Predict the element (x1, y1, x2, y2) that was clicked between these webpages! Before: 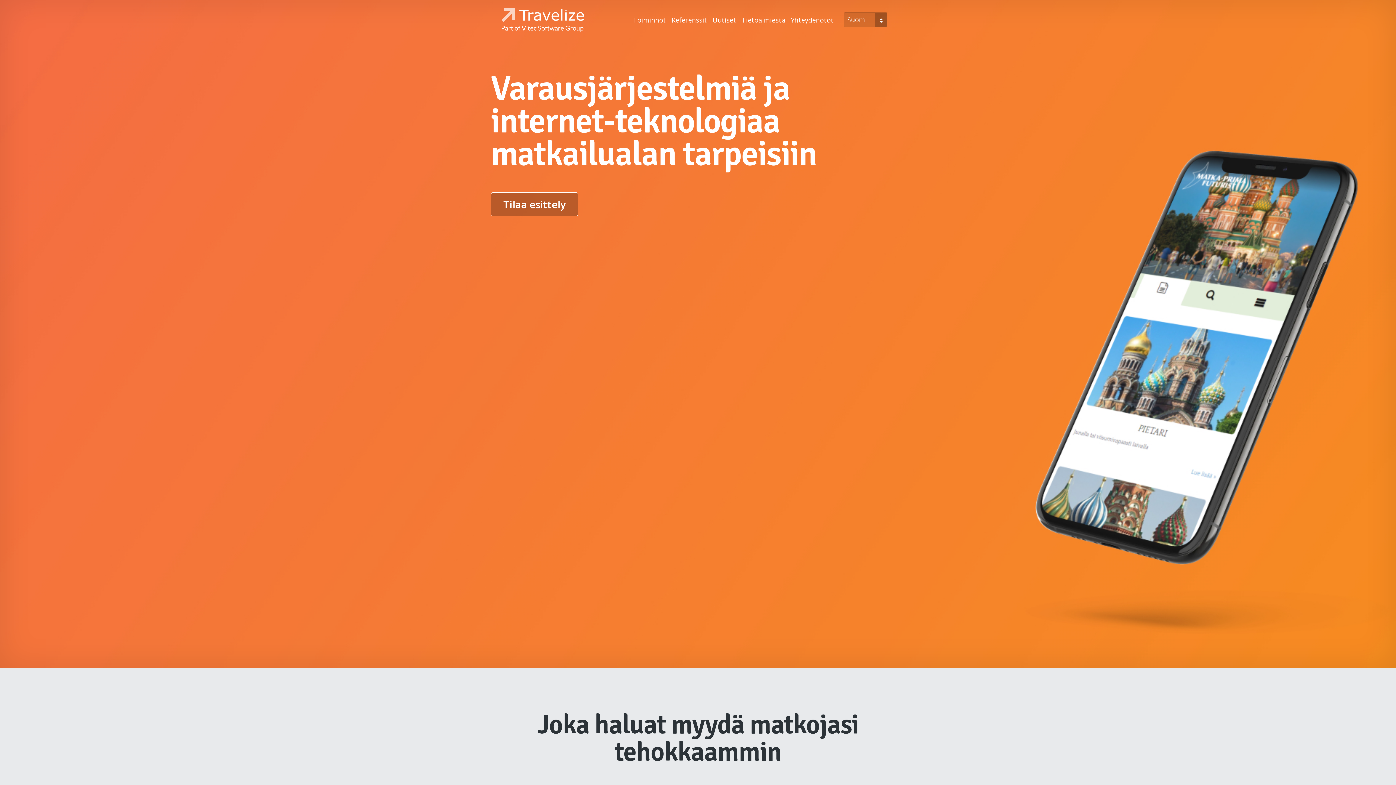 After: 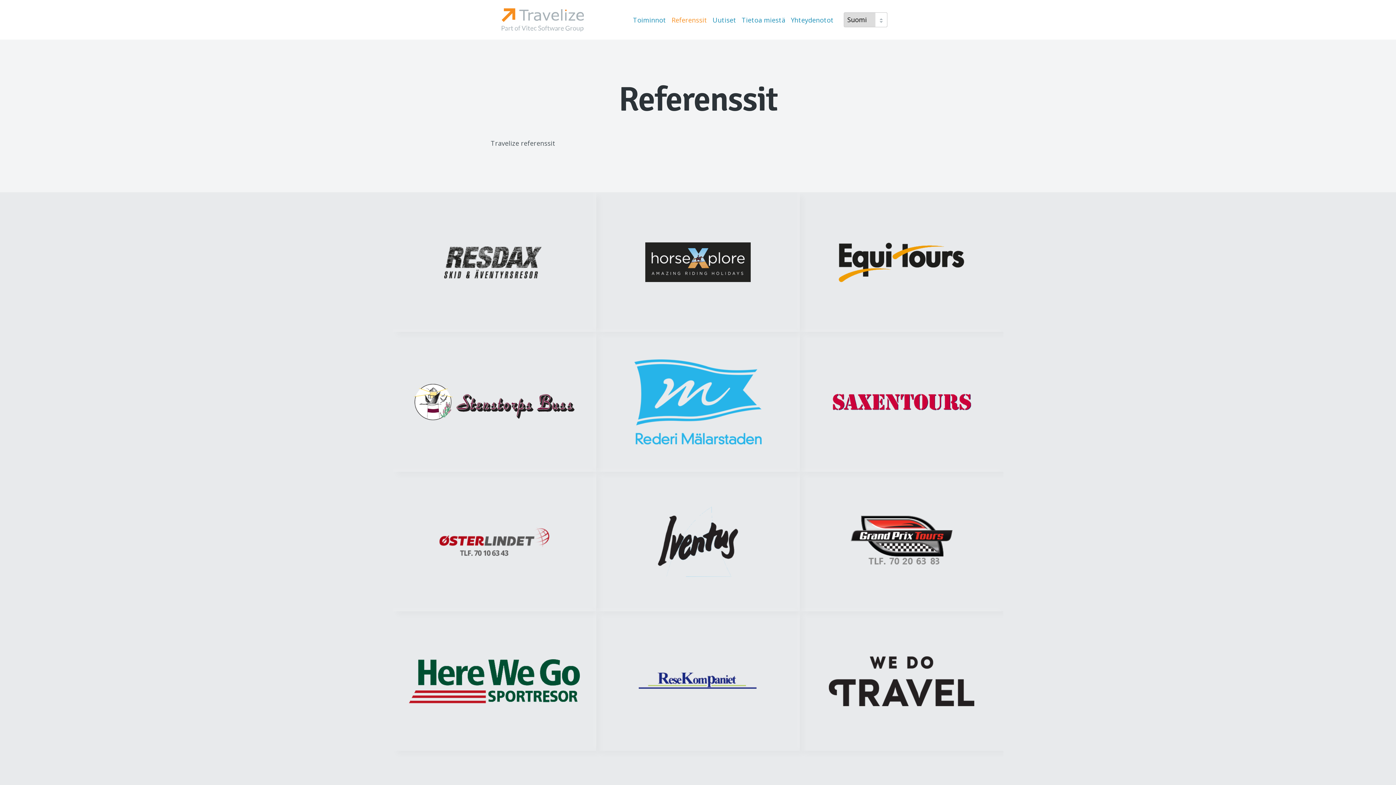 Action: label: Referenssit bbox: (671, 15, 707, 24)